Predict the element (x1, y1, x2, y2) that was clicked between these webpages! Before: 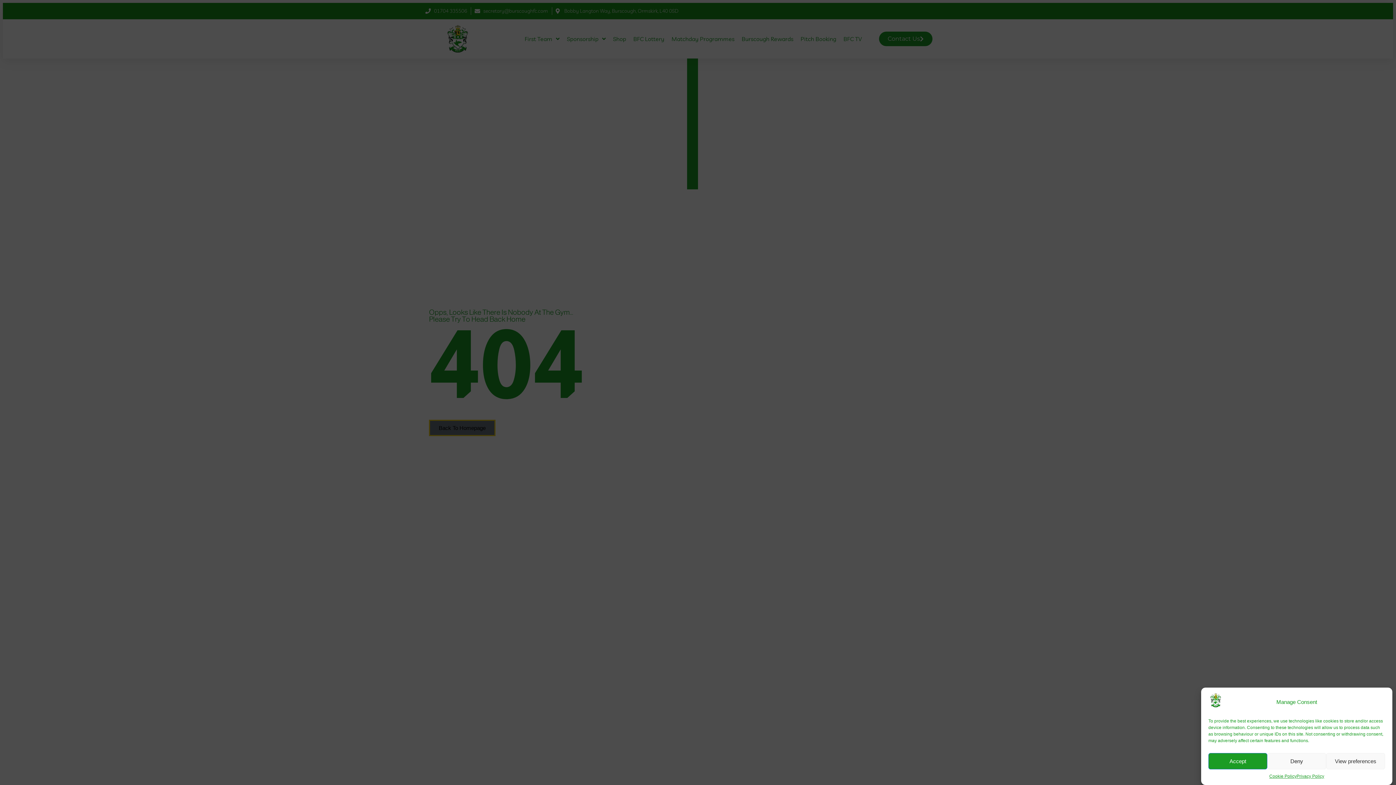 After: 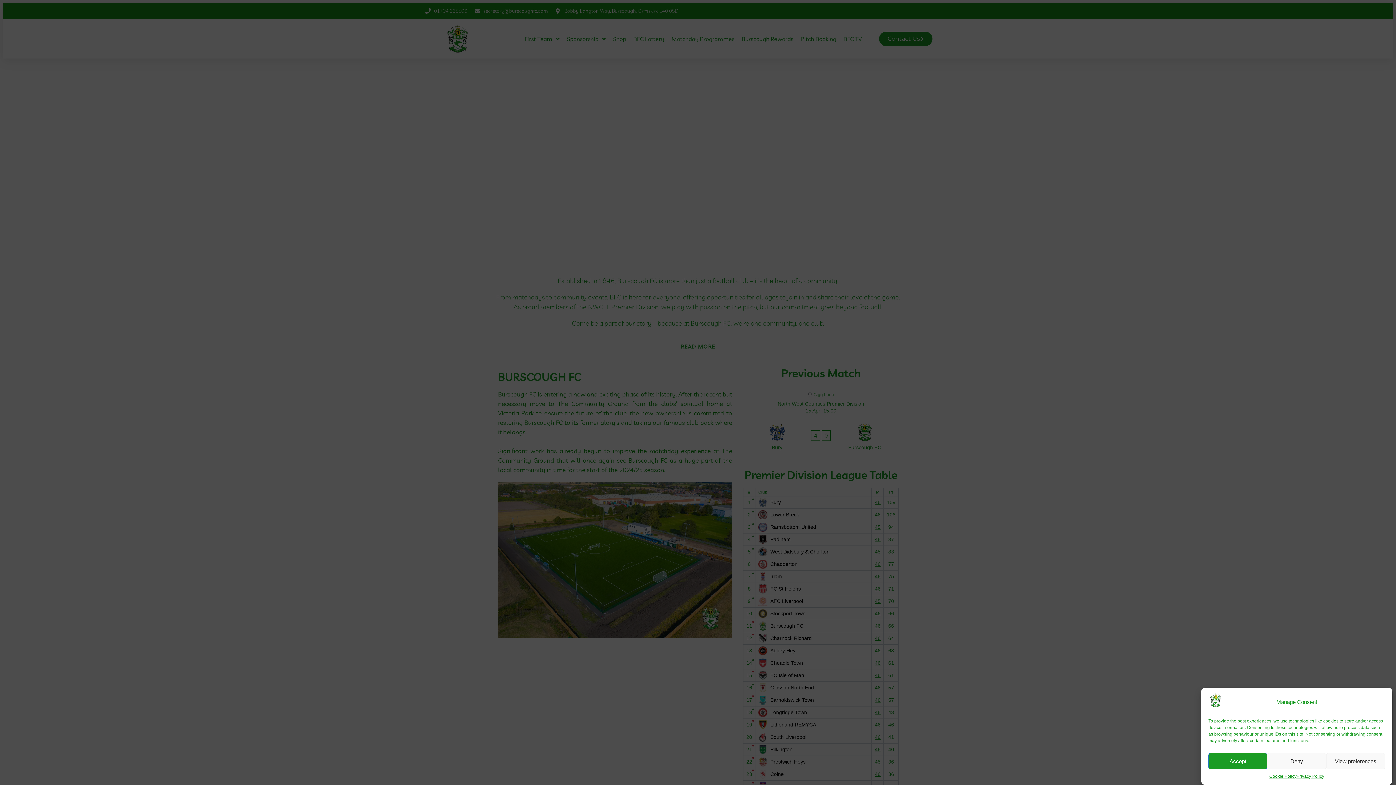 Action: bbox: (1208, 702, 1223, 709)